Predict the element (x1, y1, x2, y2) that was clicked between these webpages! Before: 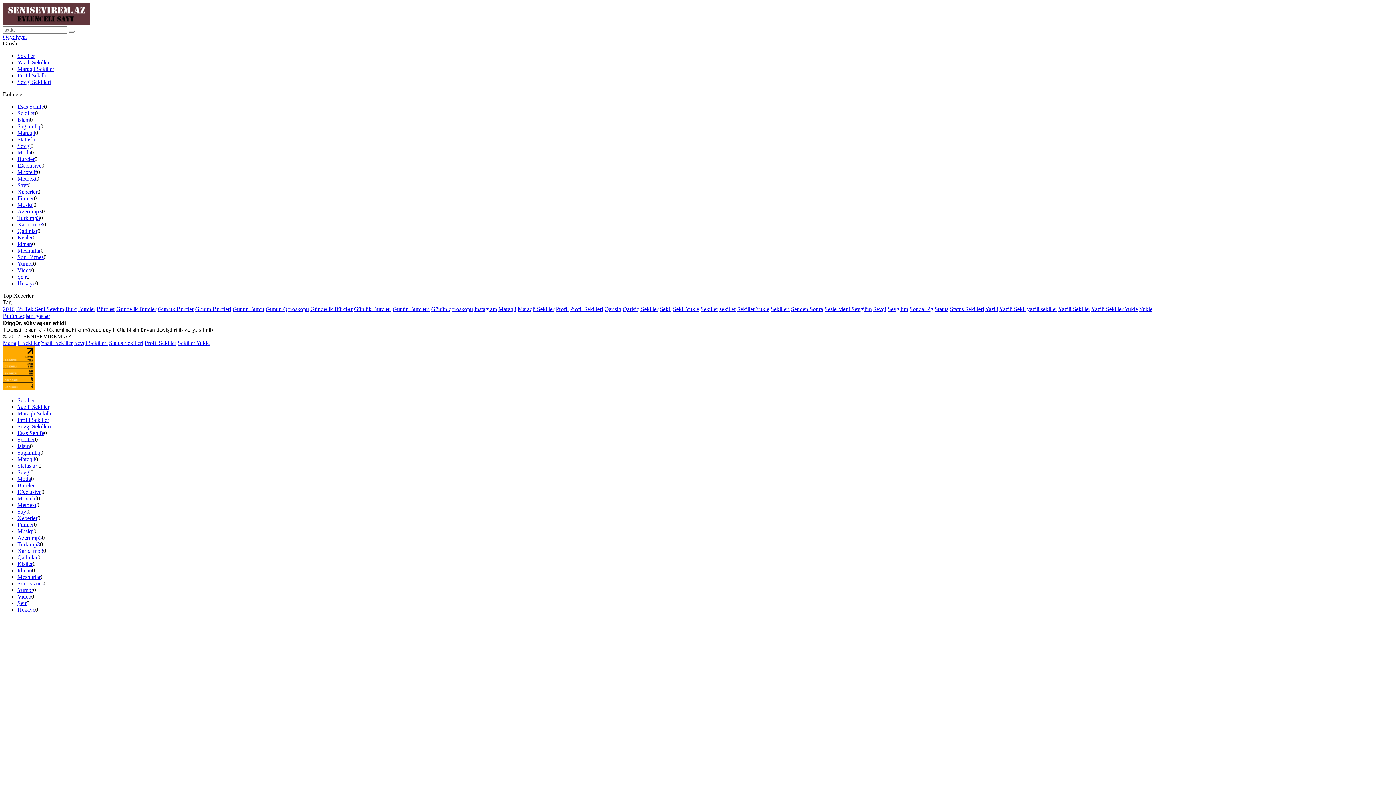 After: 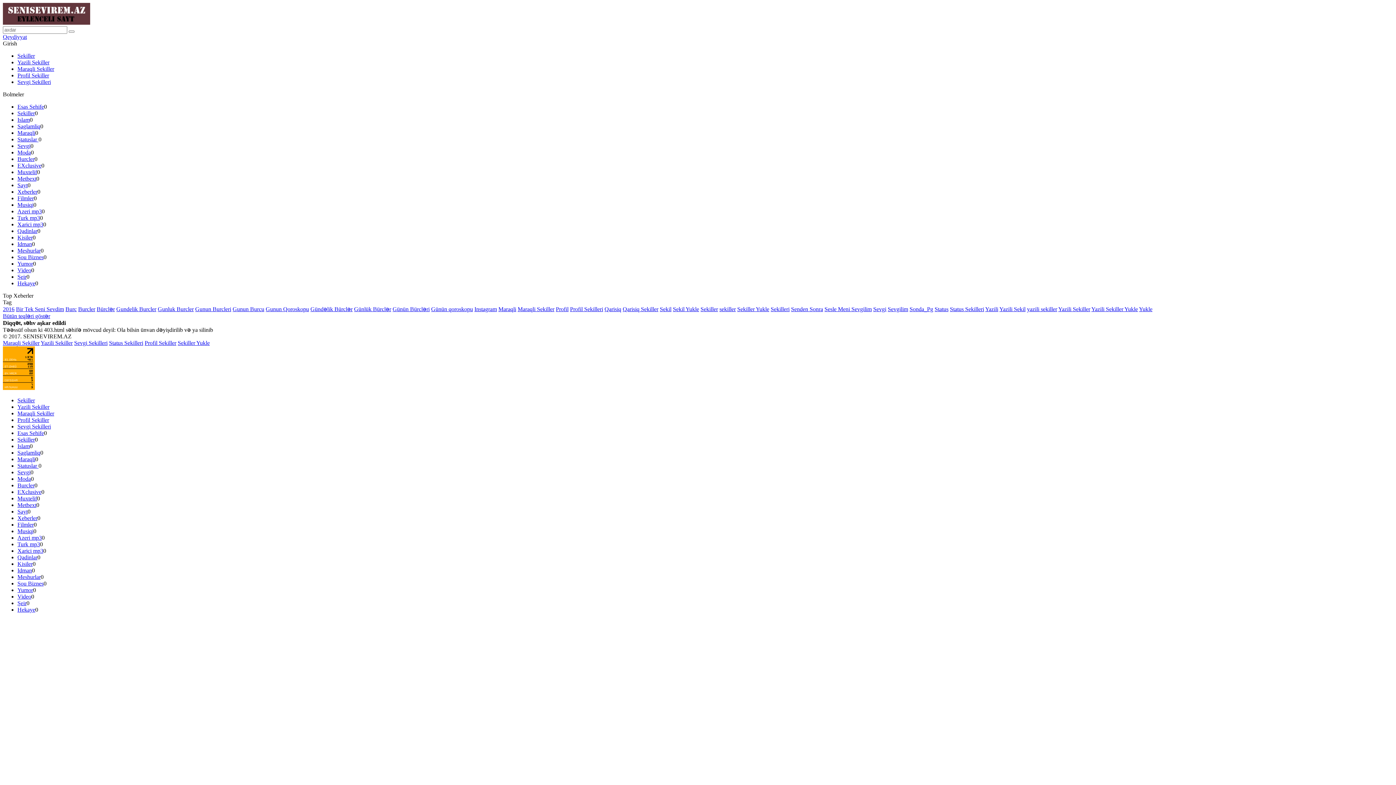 Action: label: Maraqli Sekiller bbox: (17, 410, 54, 416)